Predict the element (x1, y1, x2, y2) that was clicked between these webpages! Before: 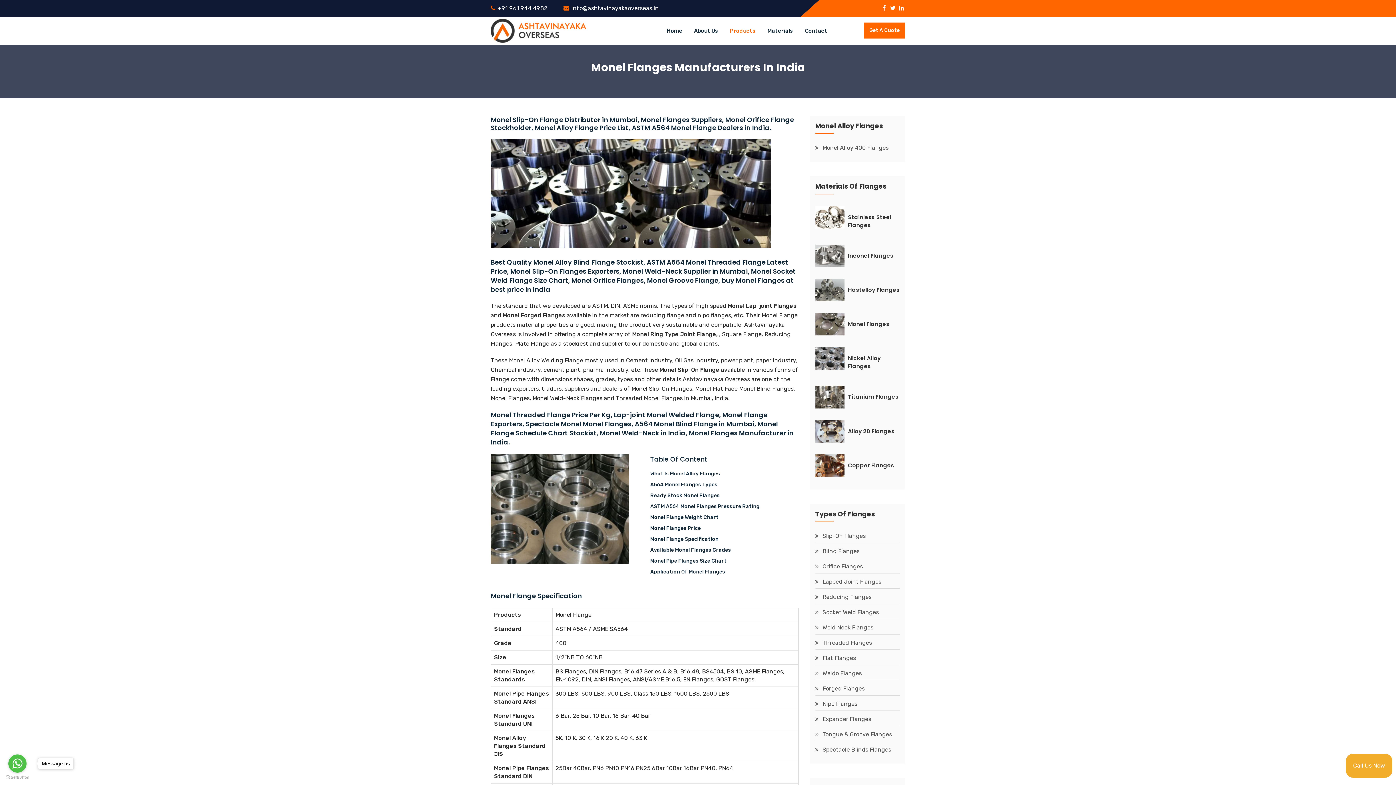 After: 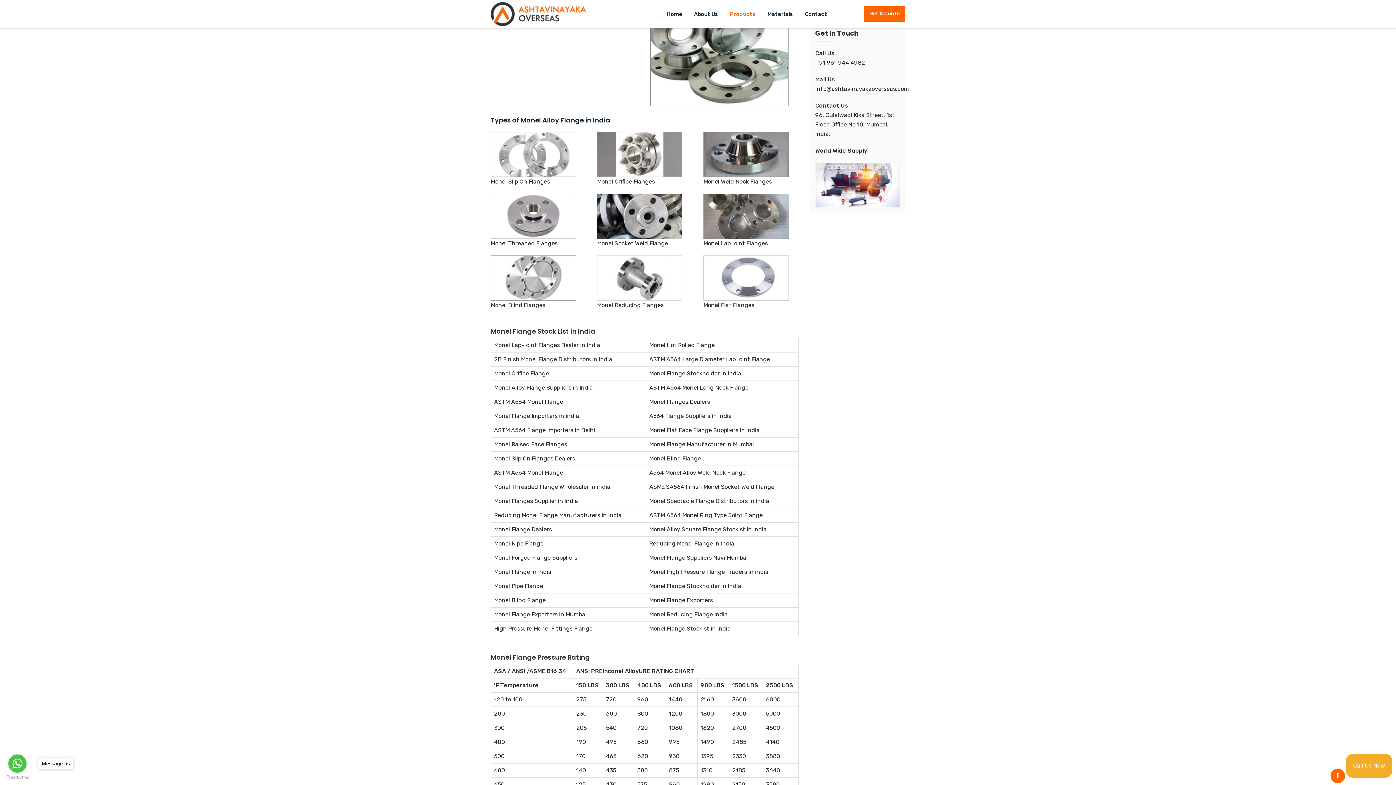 Action: label: Available Monel Flanges Grades bbox: (650, 545, 799, 556)